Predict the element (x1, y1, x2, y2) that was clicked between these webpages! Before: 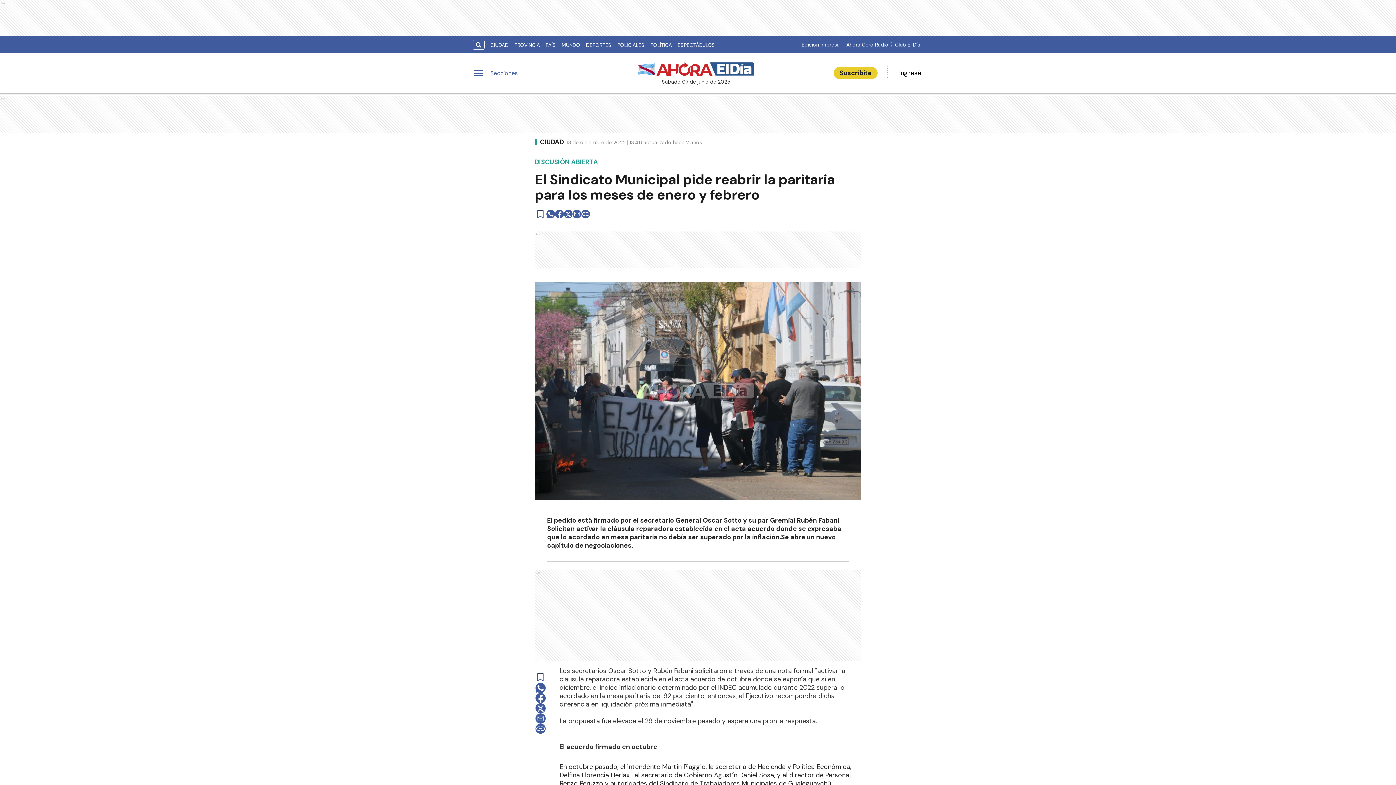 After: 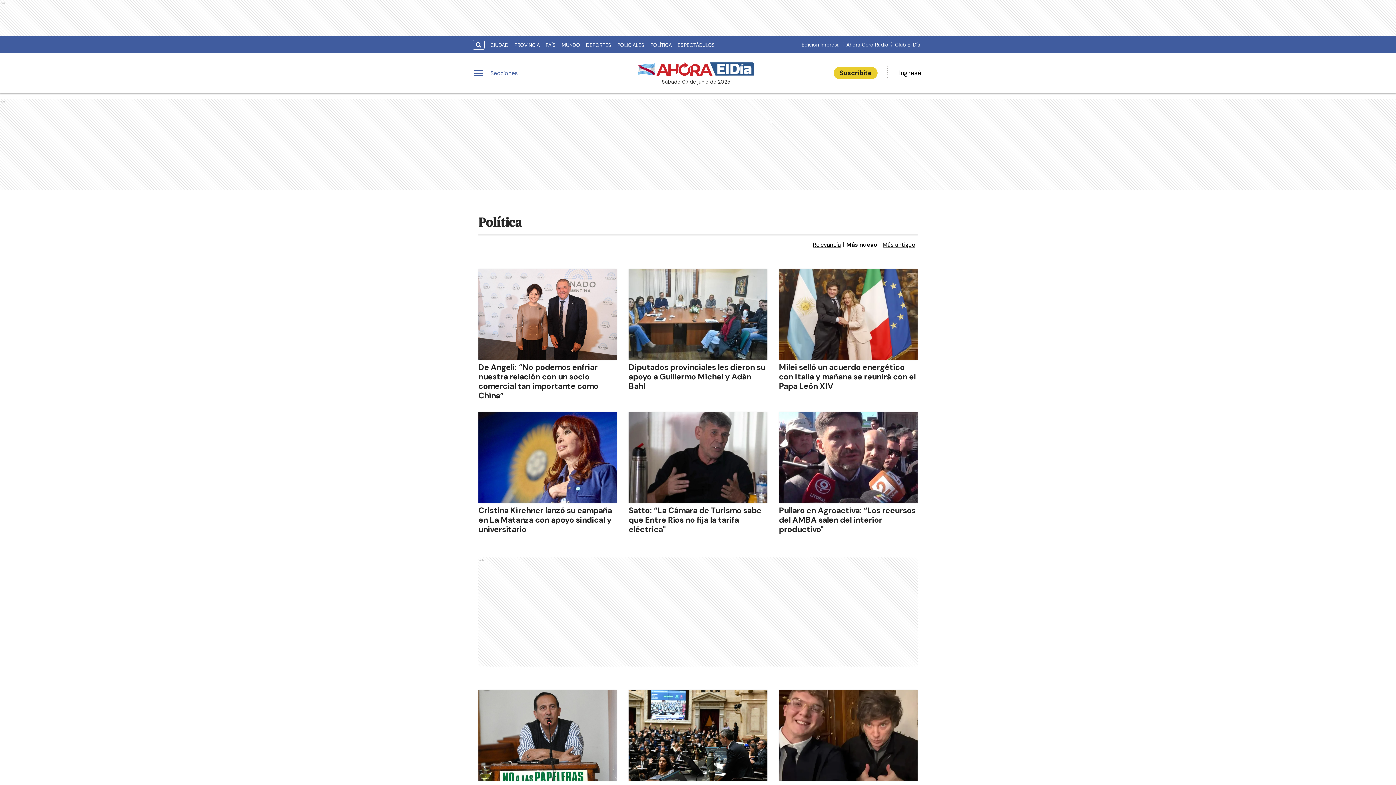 Action: label: POLÍTICA bbox: (647, 39, 674, 50)